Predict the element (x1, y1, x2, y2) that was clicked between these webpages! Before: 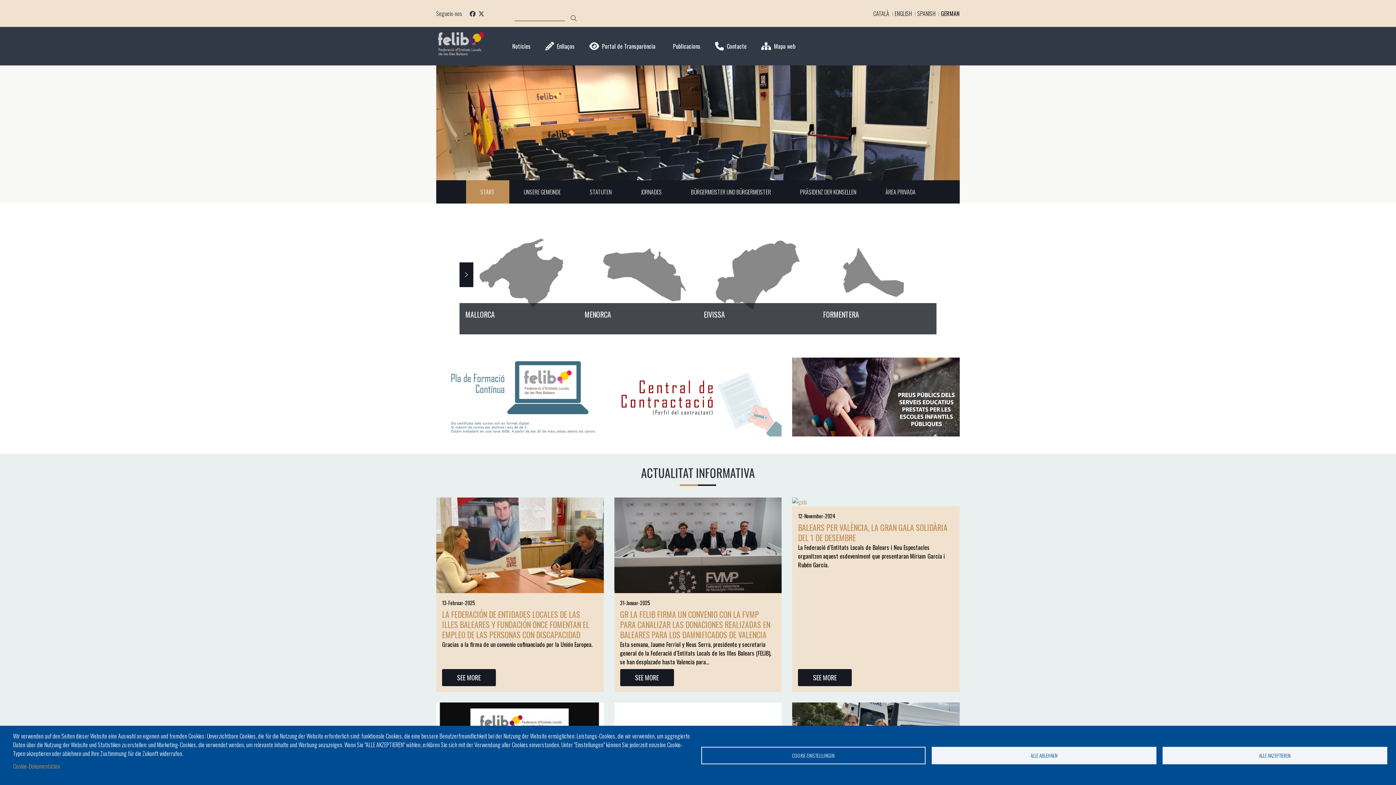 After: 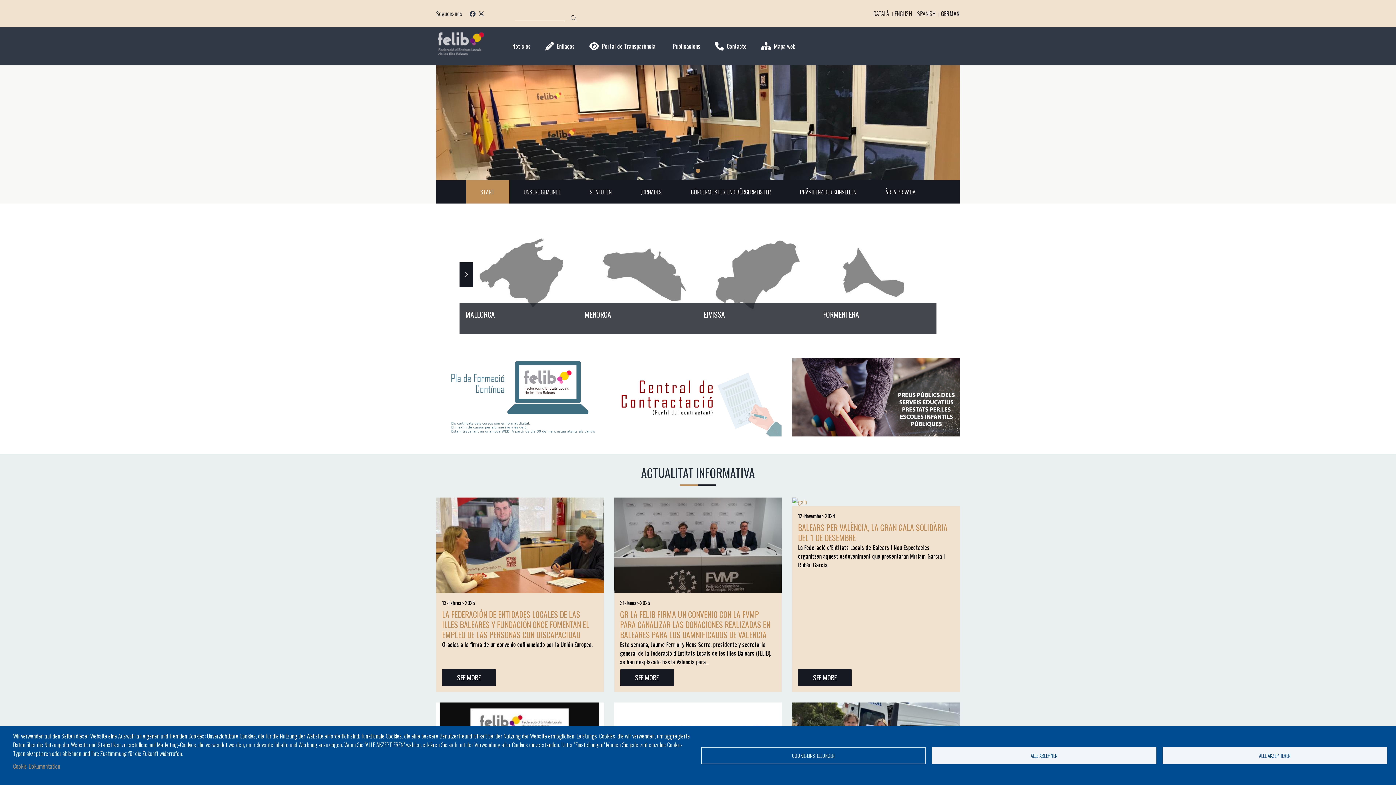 Action: label: START bbox: (466, 180, 509, 203)